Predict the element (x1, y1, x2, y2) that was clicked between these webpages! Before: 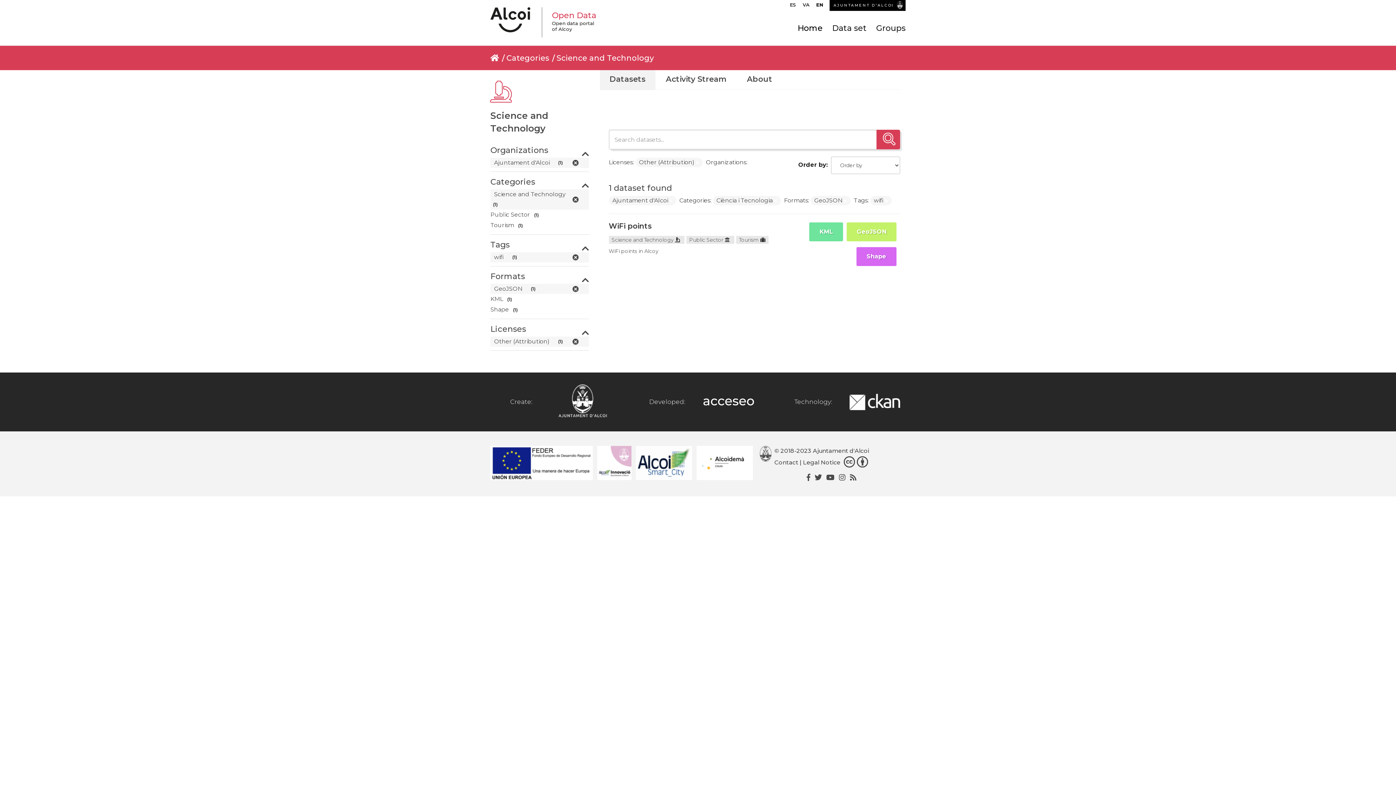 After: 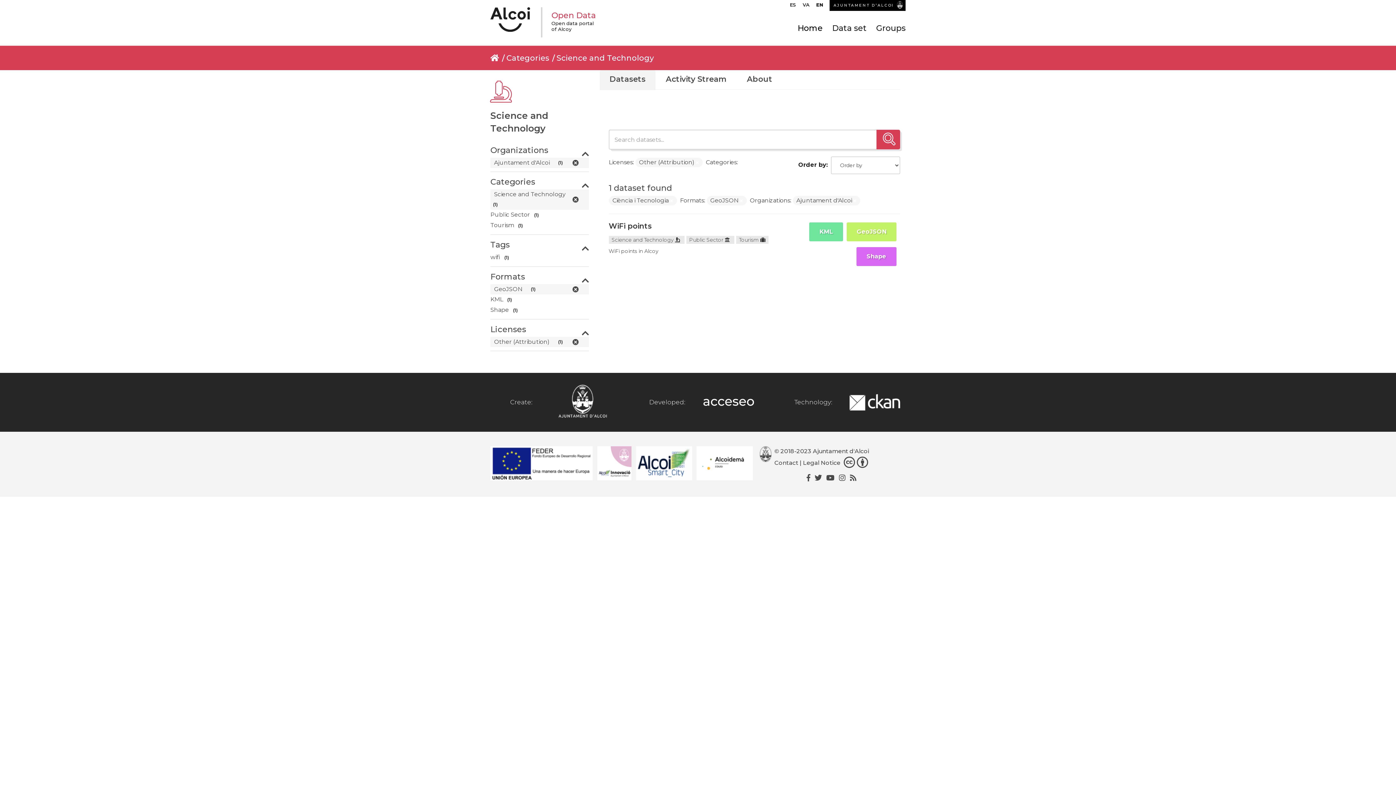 Action: bbox: (885, 198, 888, 203)